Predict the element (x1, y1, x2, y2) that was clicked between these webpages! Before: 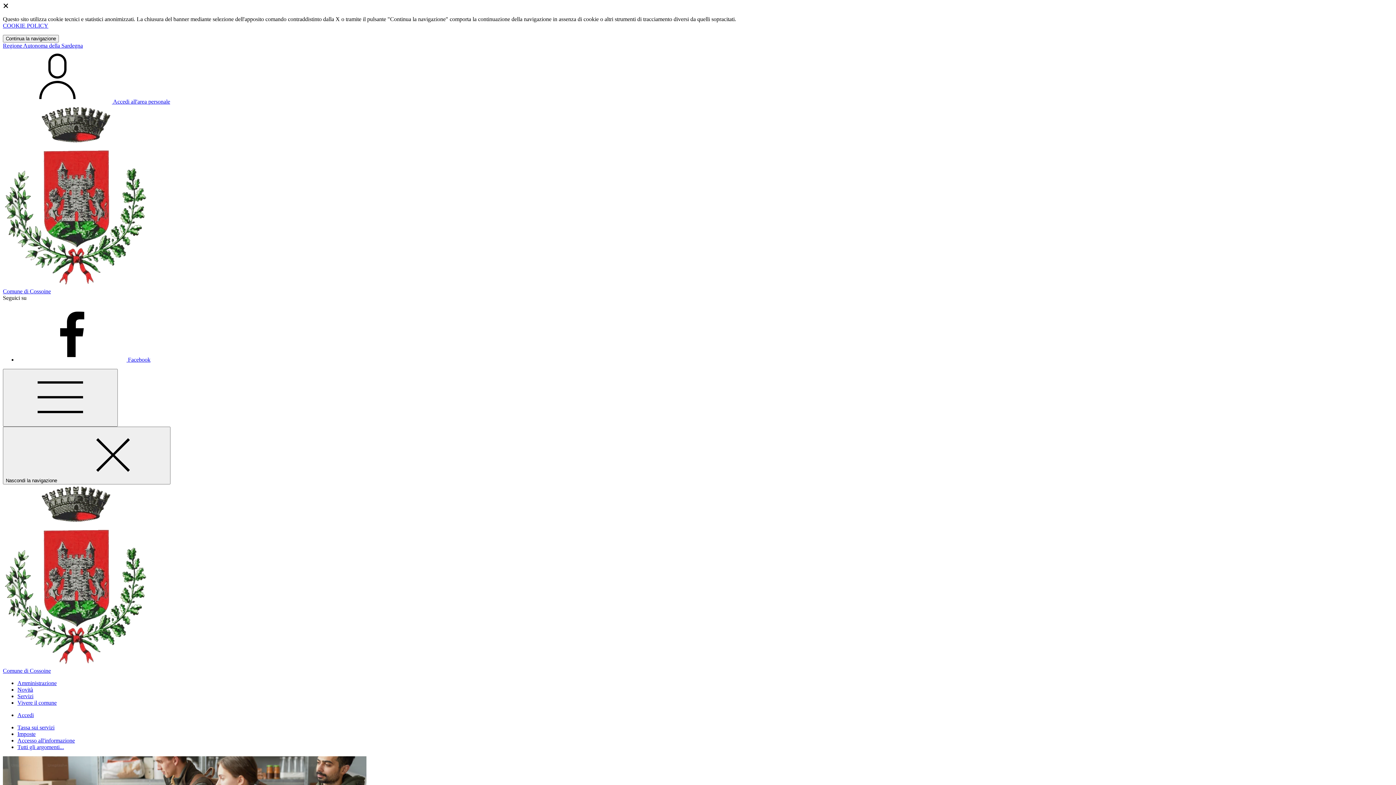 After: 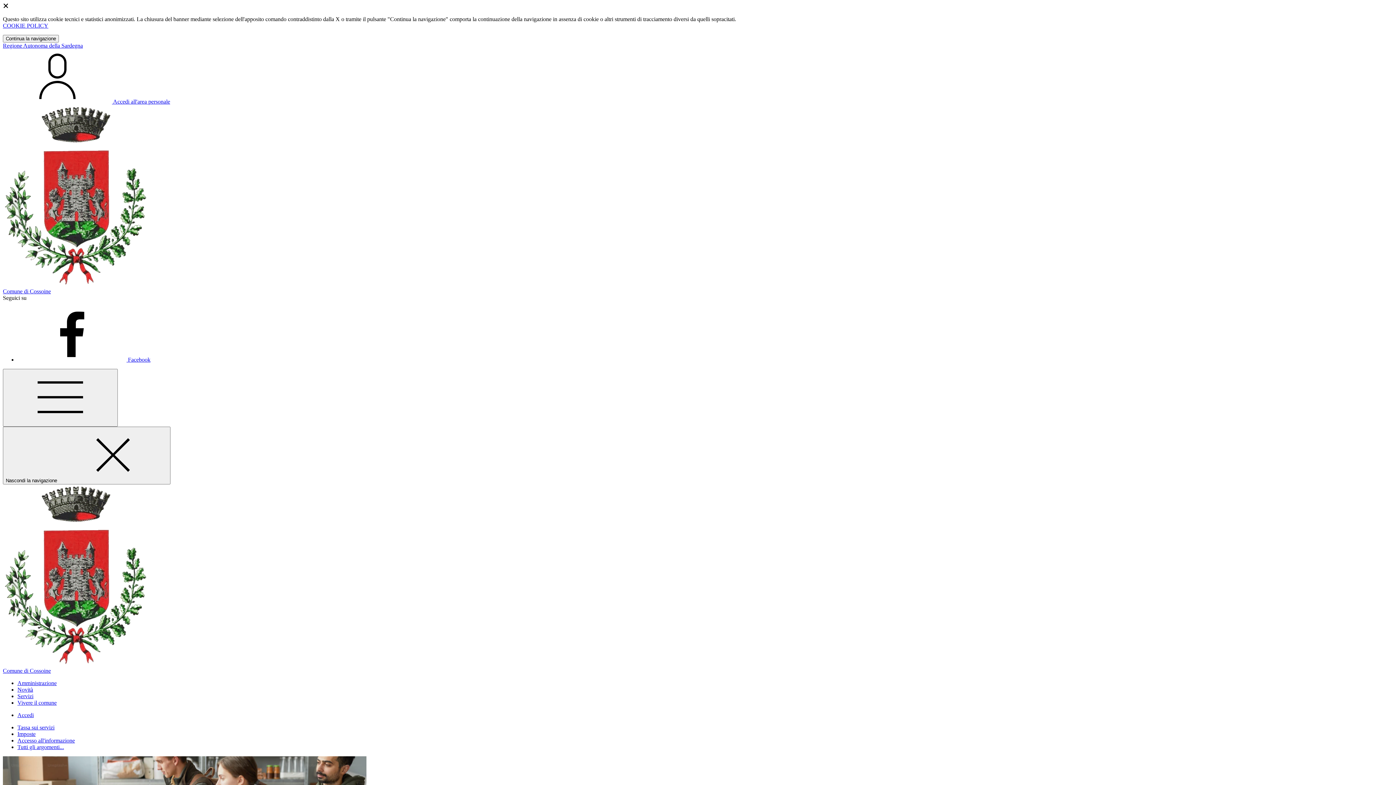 Action: bbox: (2, 42, 82, 48) label: Vai al portale Autonoma della Sardegna - link esterno - apertura nuova scheda